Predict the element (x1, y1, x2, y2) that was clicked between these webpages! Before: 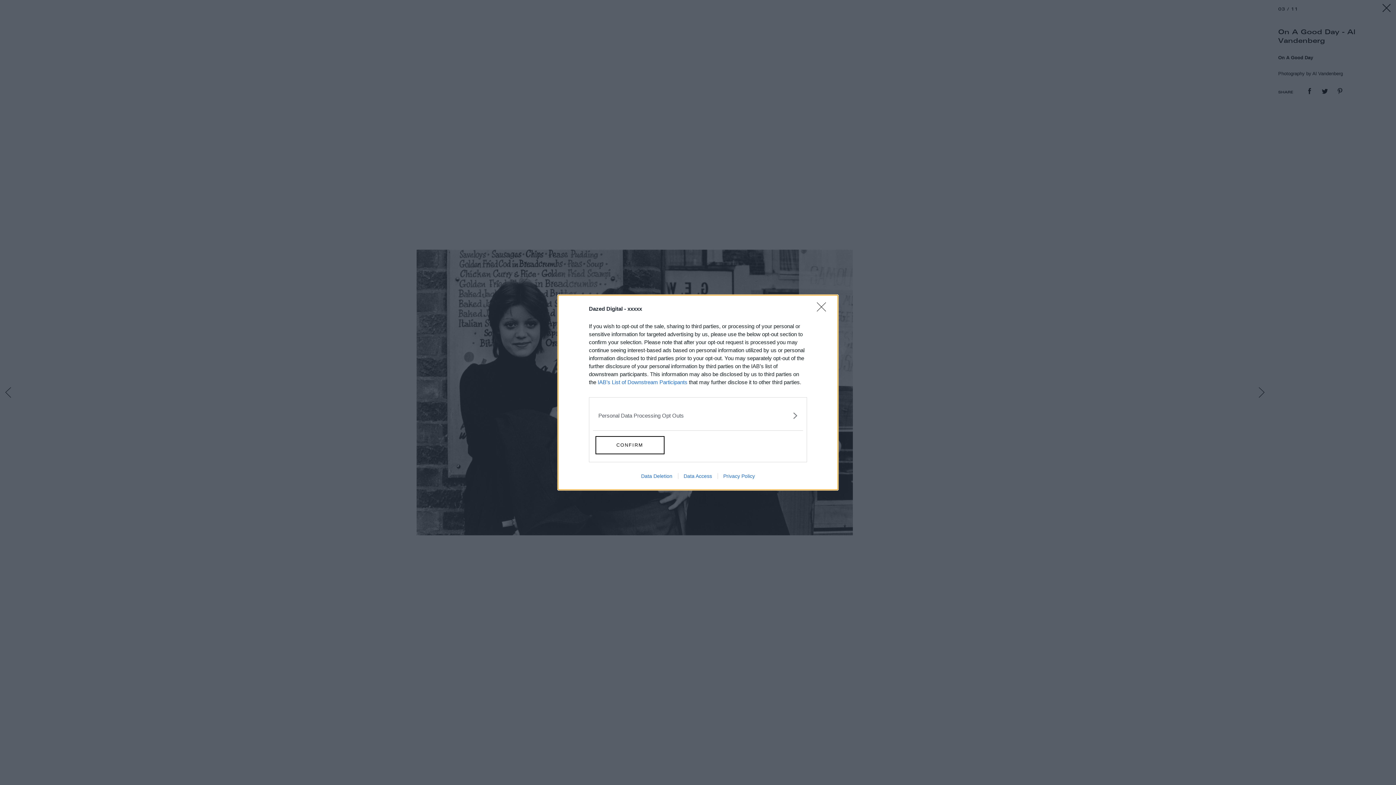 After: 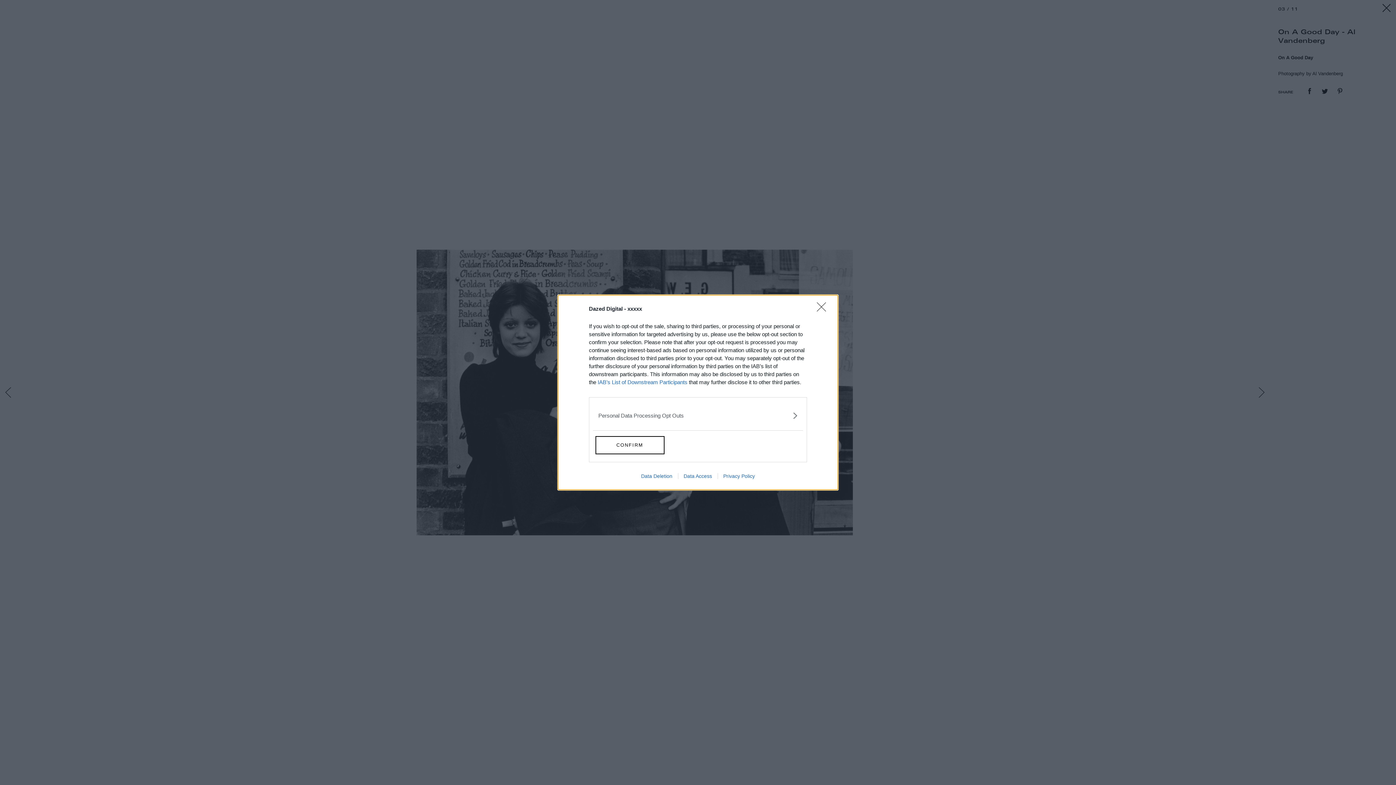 Action: label: Data Access bbox: (678, 473, 717, 479)